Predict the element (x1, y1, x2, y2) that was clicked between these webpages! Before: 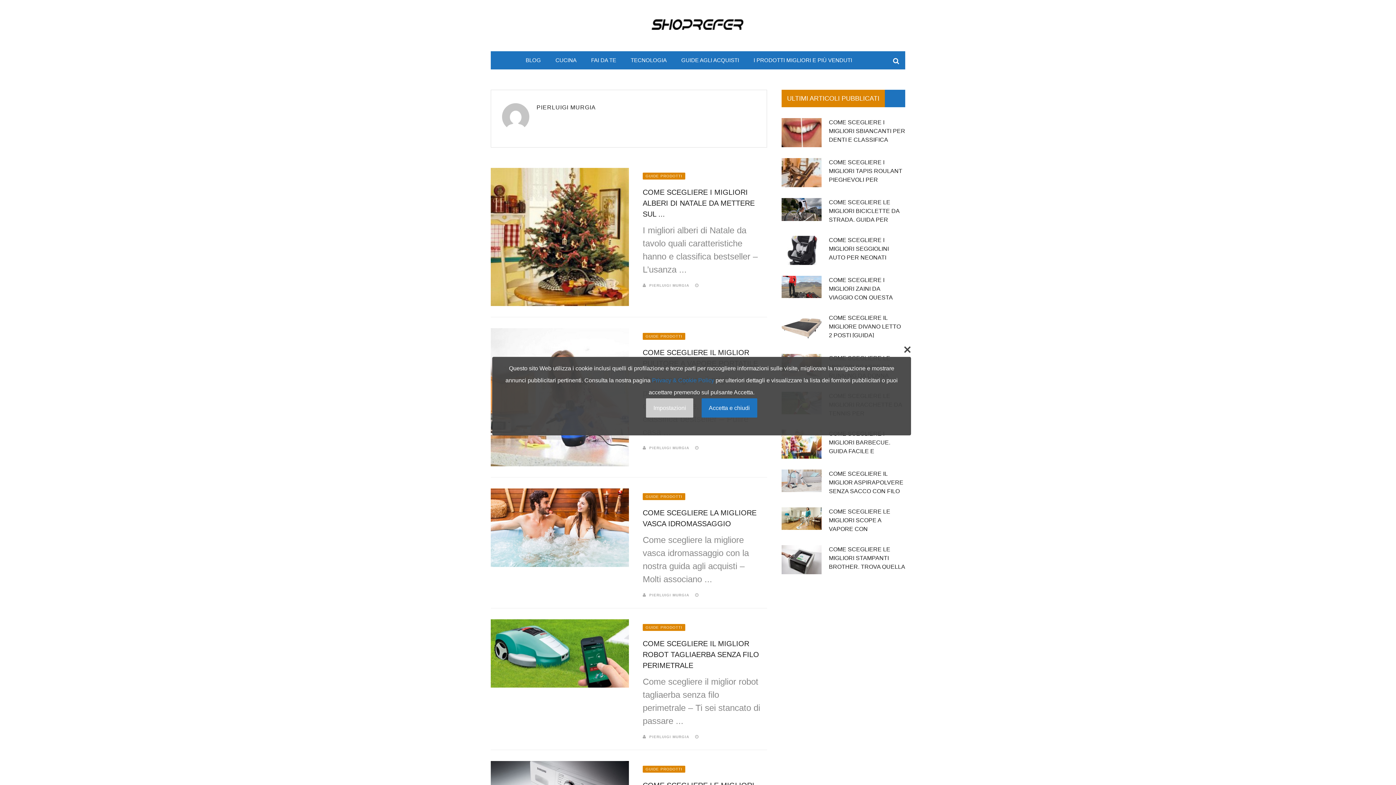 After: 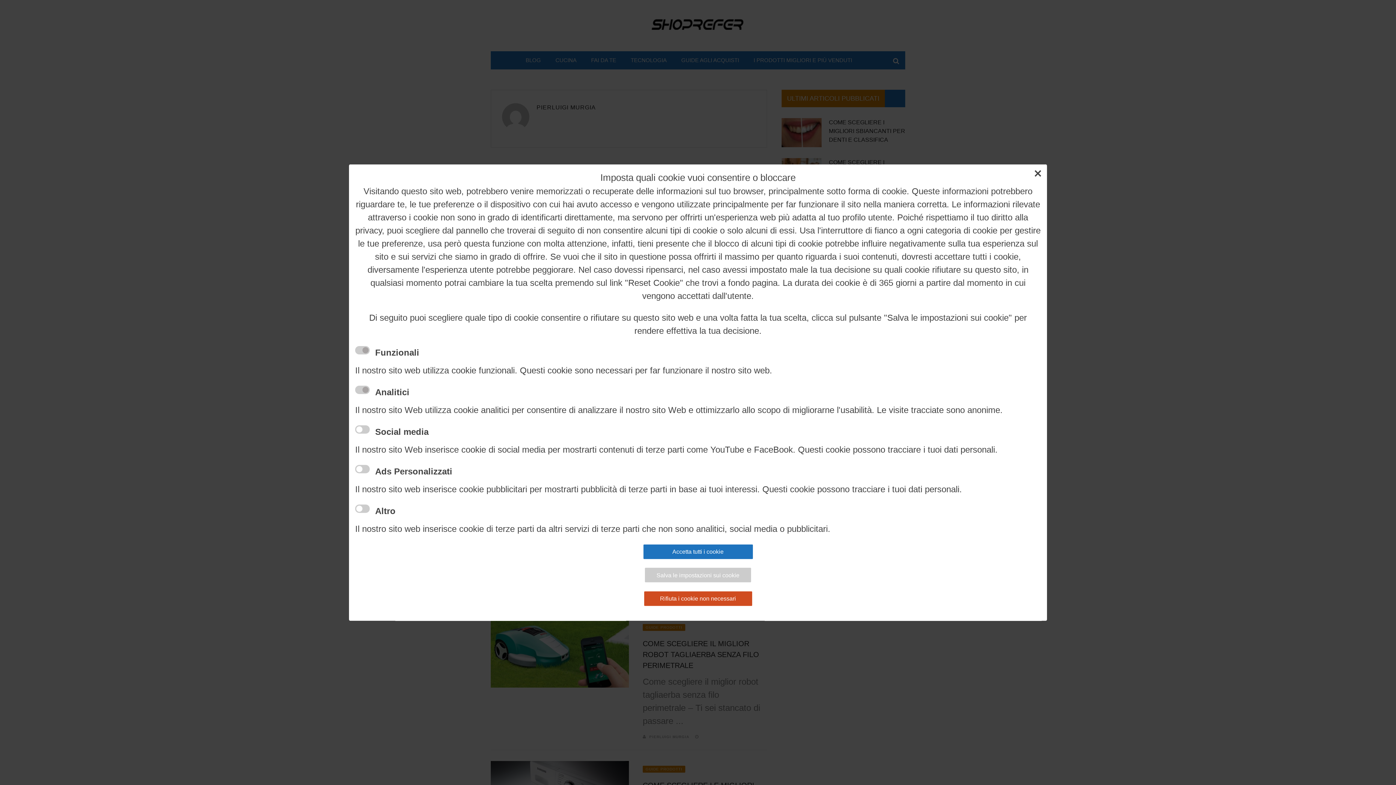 Action: bbox: (646, 398, 693, 417) label: Impostazioni